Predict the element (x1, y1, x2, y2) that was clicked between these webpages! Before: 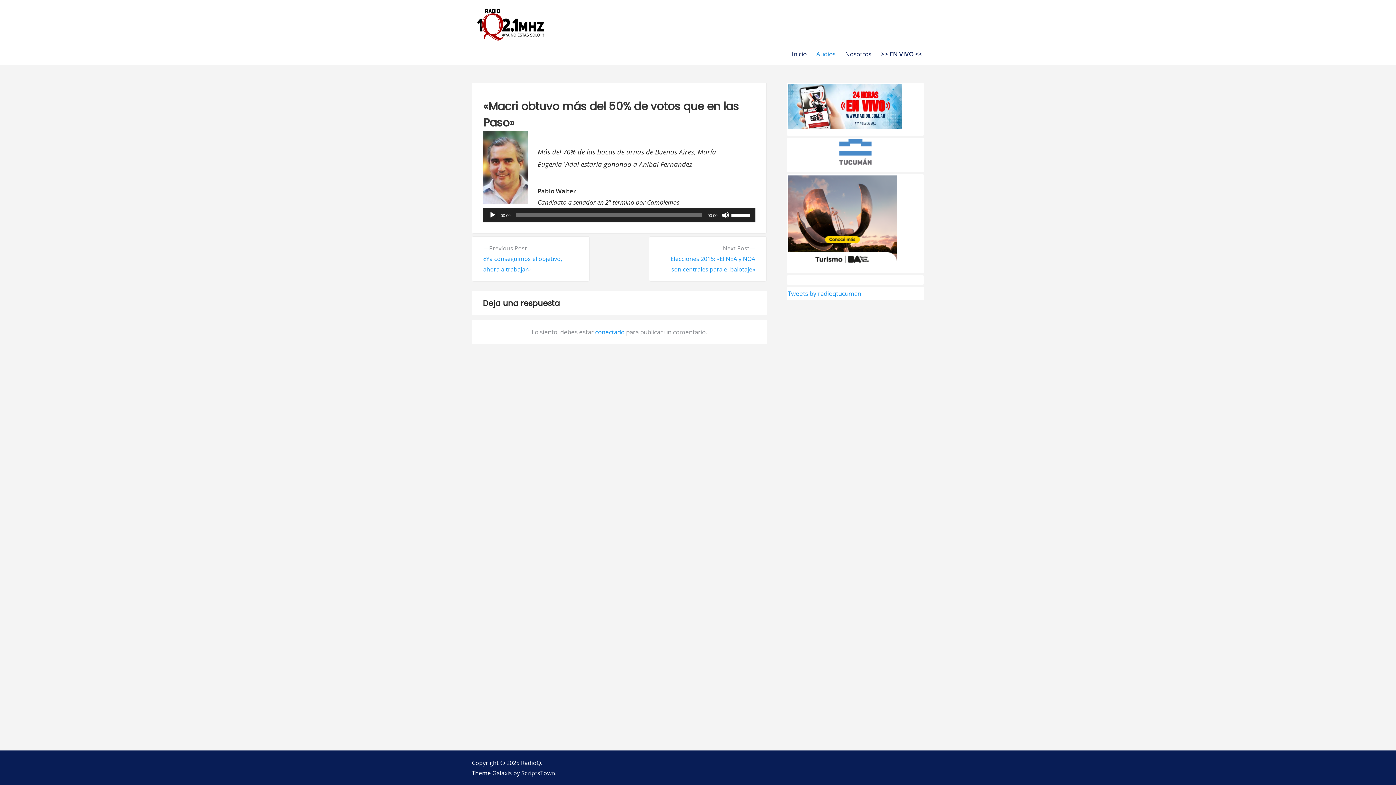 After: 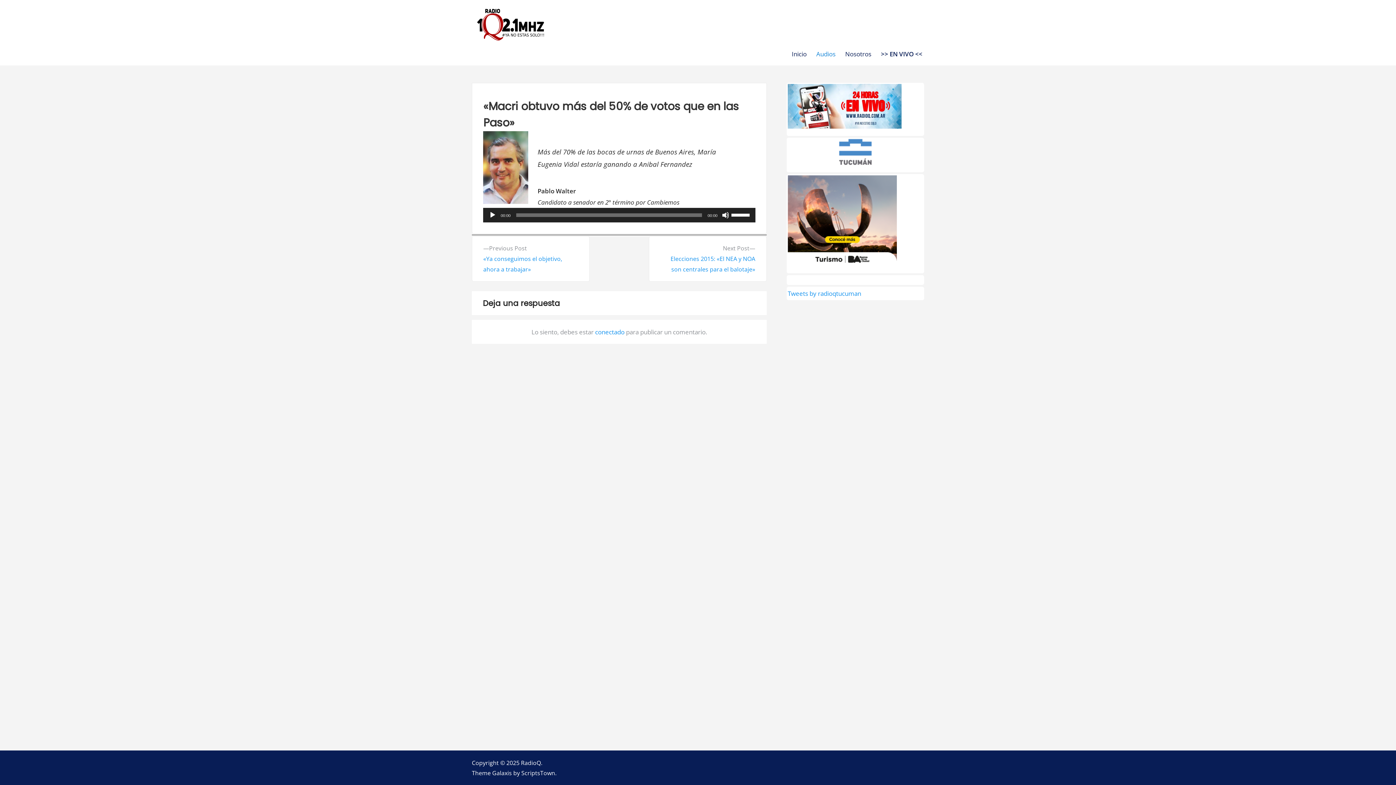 Action: bbox: (787, 83, 901, 128)